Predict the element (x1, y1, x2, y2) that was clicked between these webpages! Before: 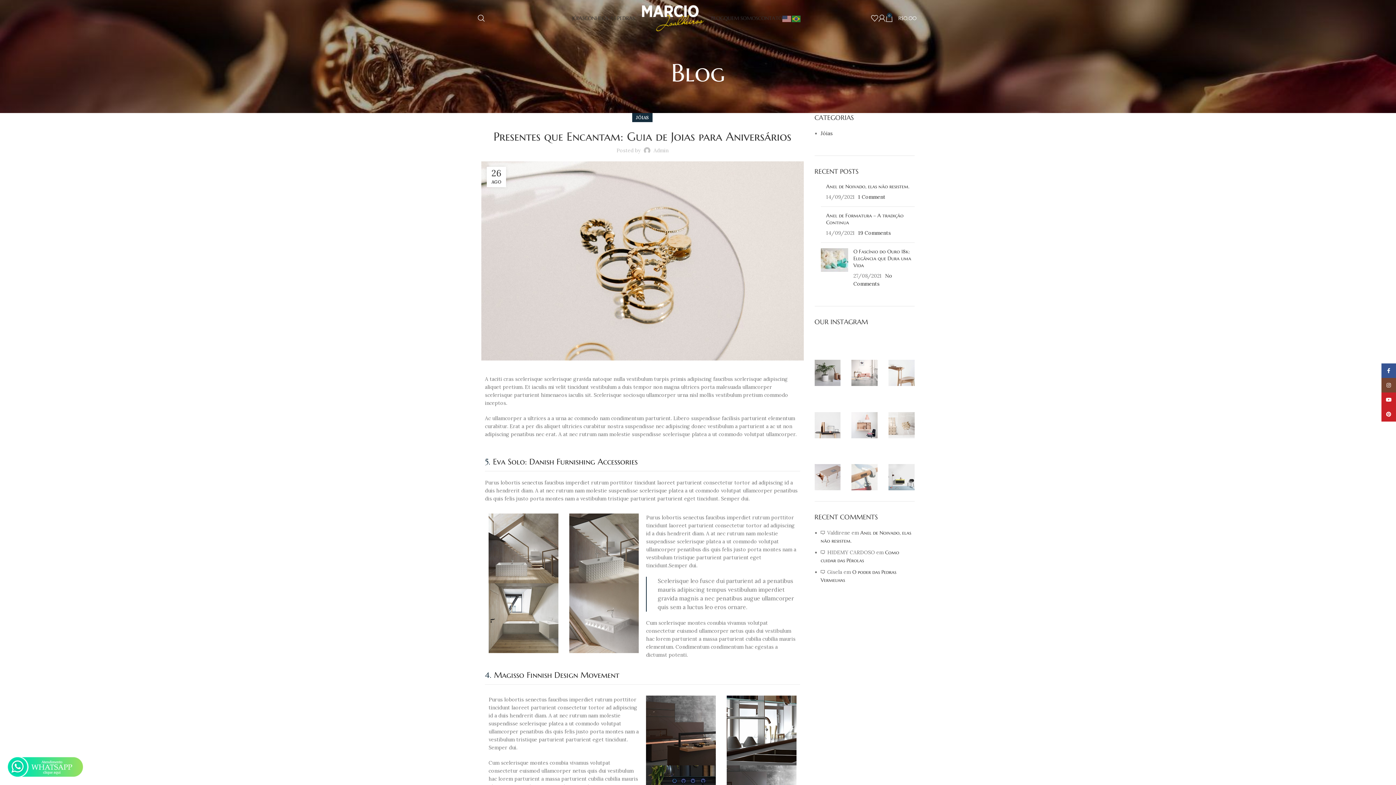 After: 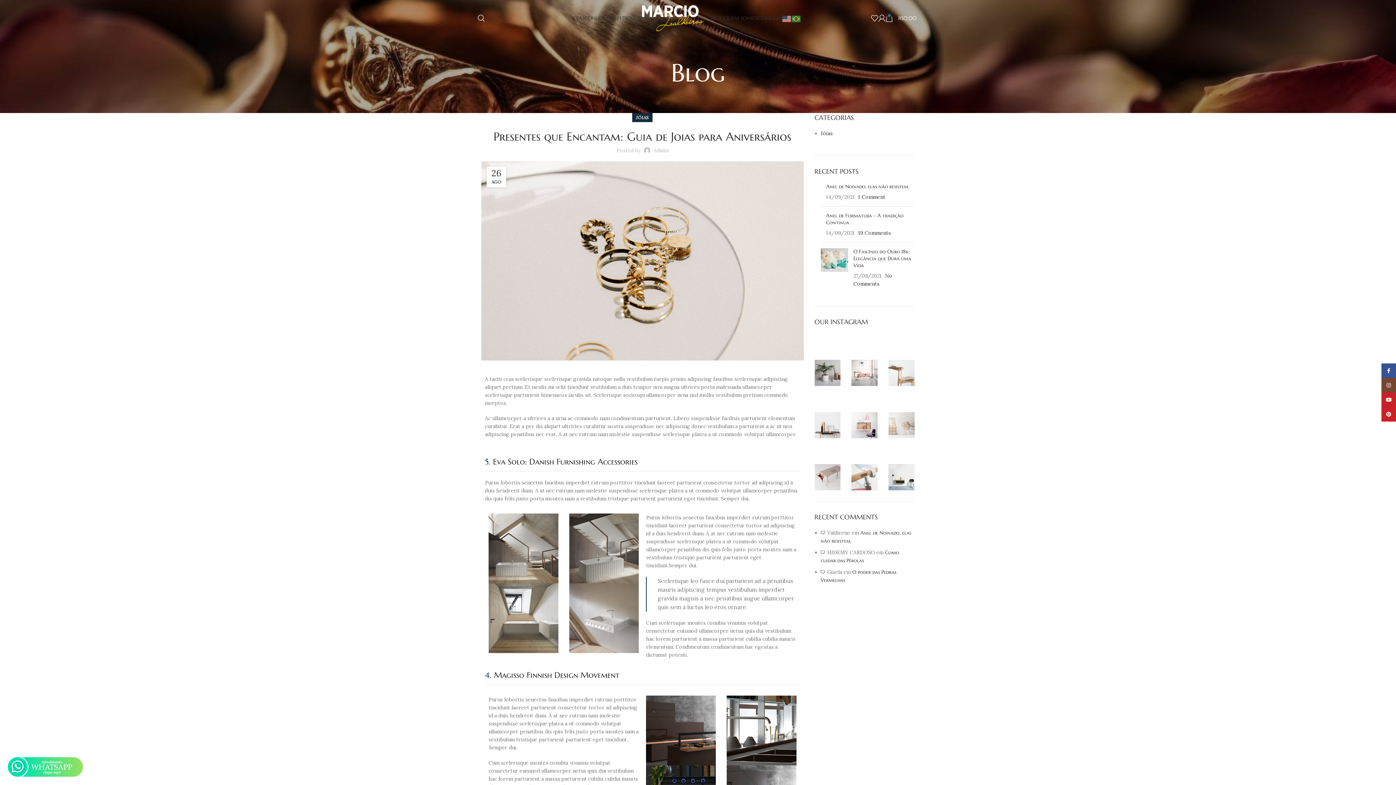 Action: label: Instagram social link bbox: (489, 16, 493, 20)